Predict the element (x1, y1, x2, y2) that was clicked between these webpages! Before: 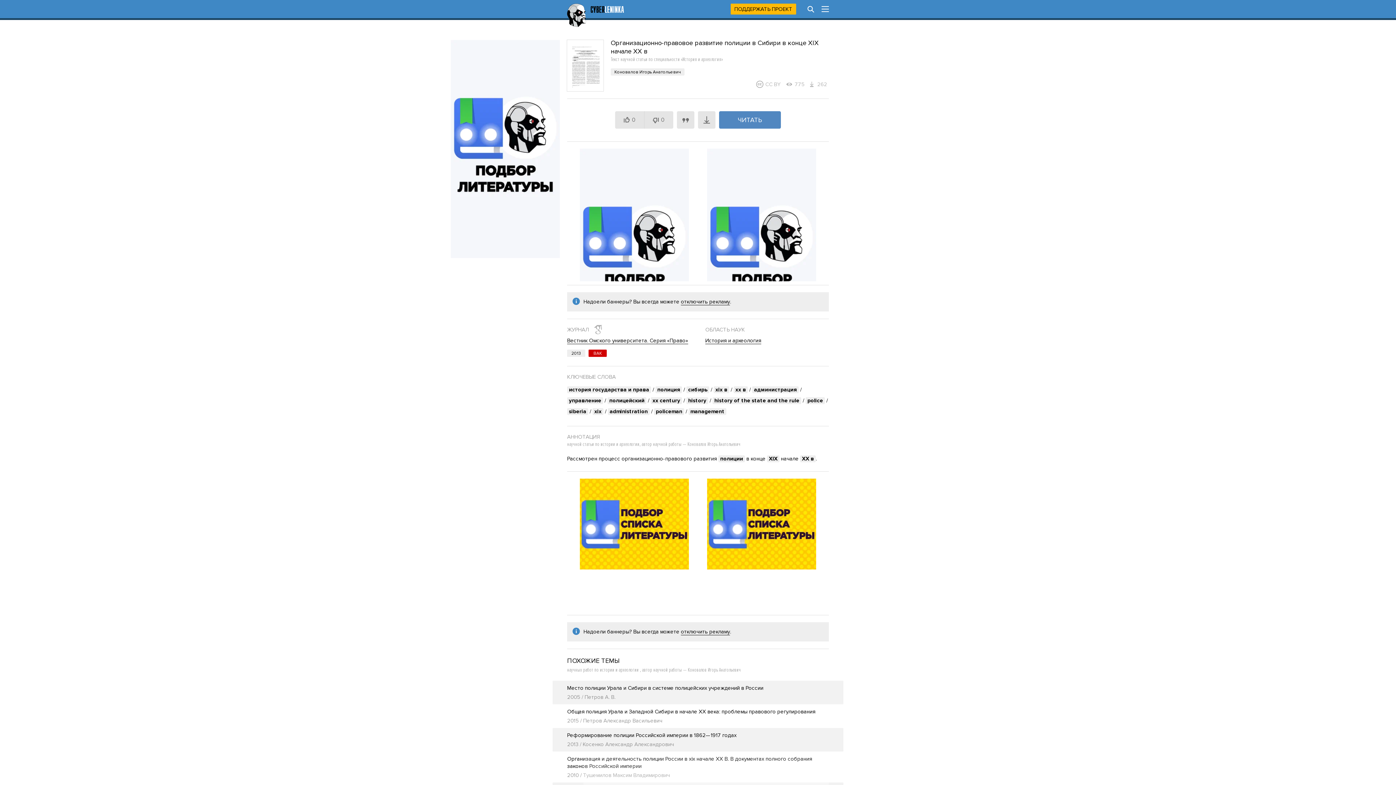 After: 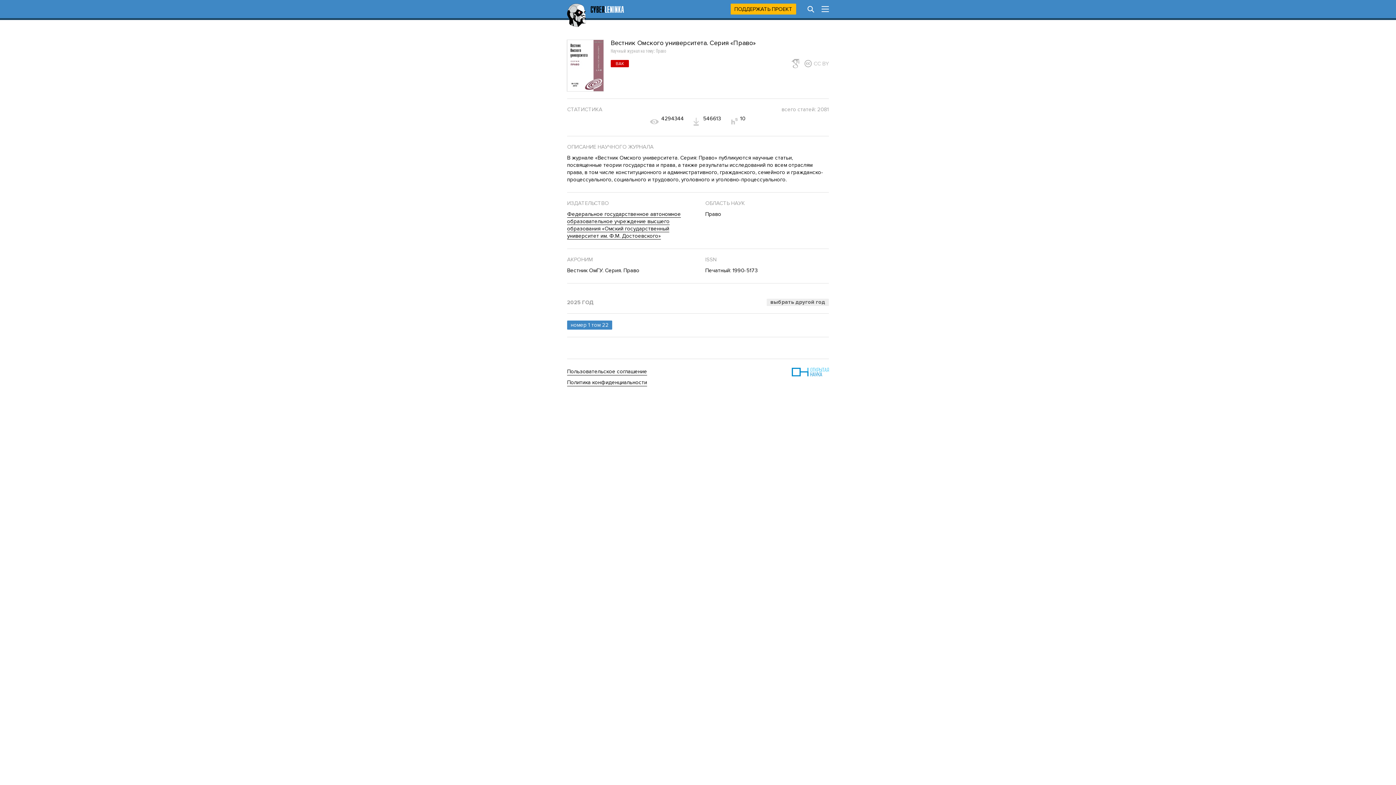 Action: label: Вестник Омского университета. Серия «Право» bbox: (567, 337, 688, 344)